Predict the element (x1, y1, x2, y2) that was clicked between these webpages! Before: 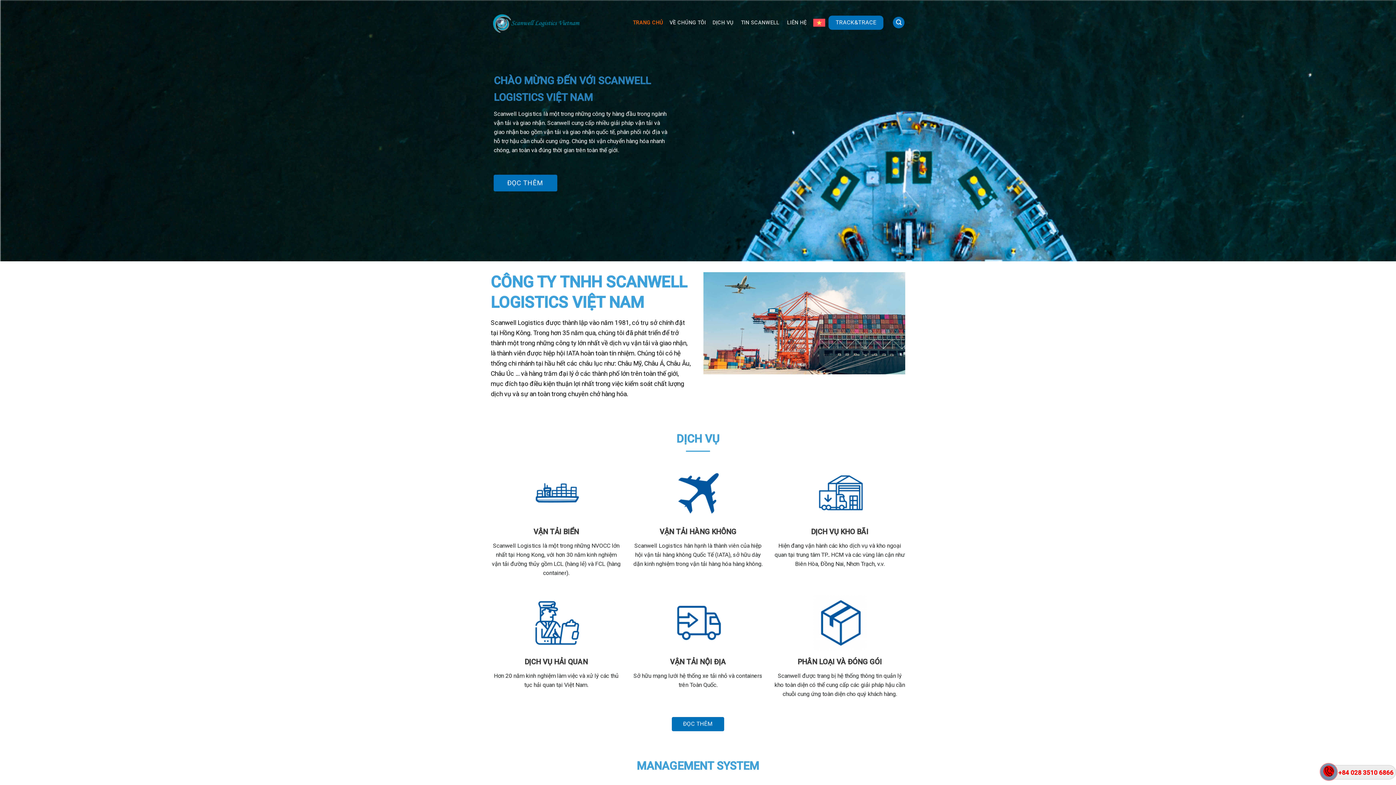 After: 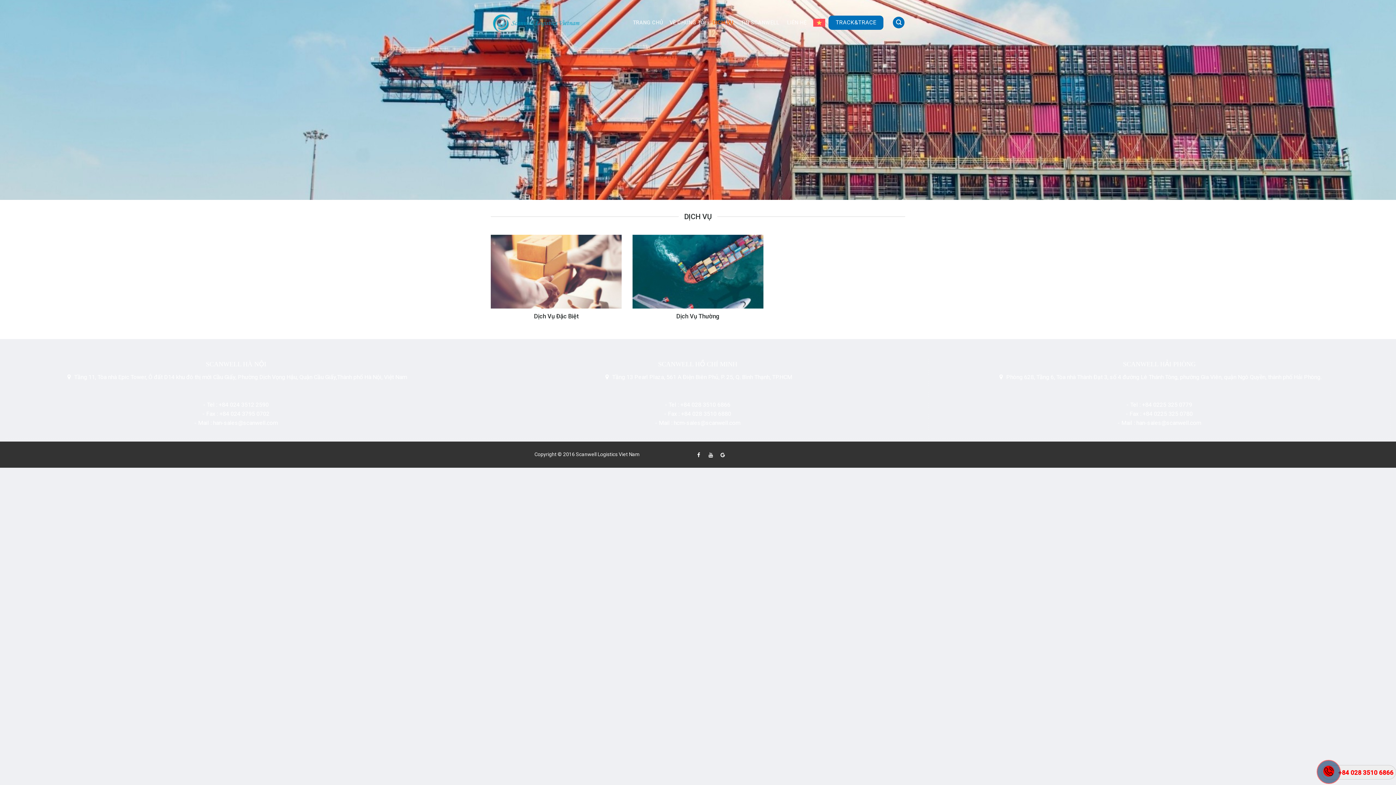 Action: label: DỊCH VỤ bbox: (712, 14, 734, 30)